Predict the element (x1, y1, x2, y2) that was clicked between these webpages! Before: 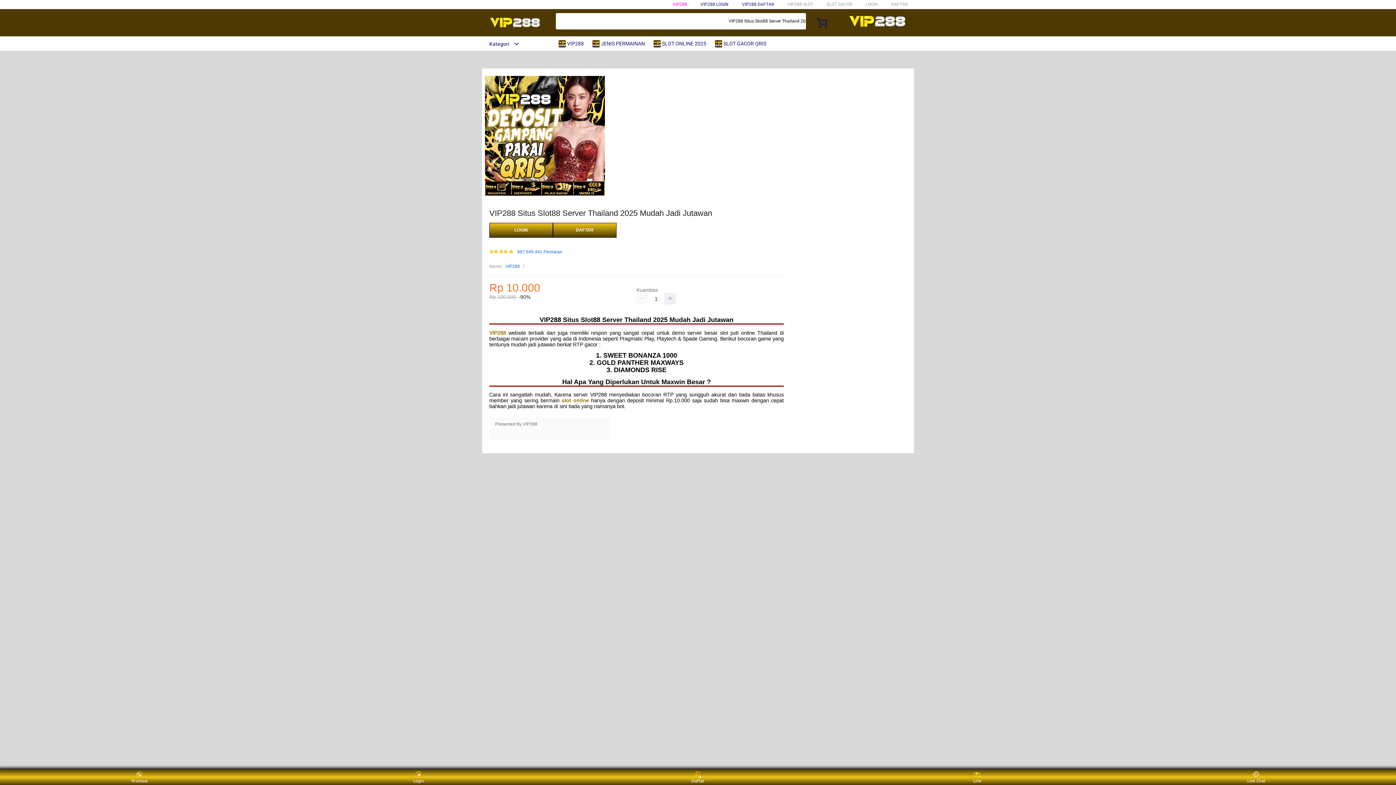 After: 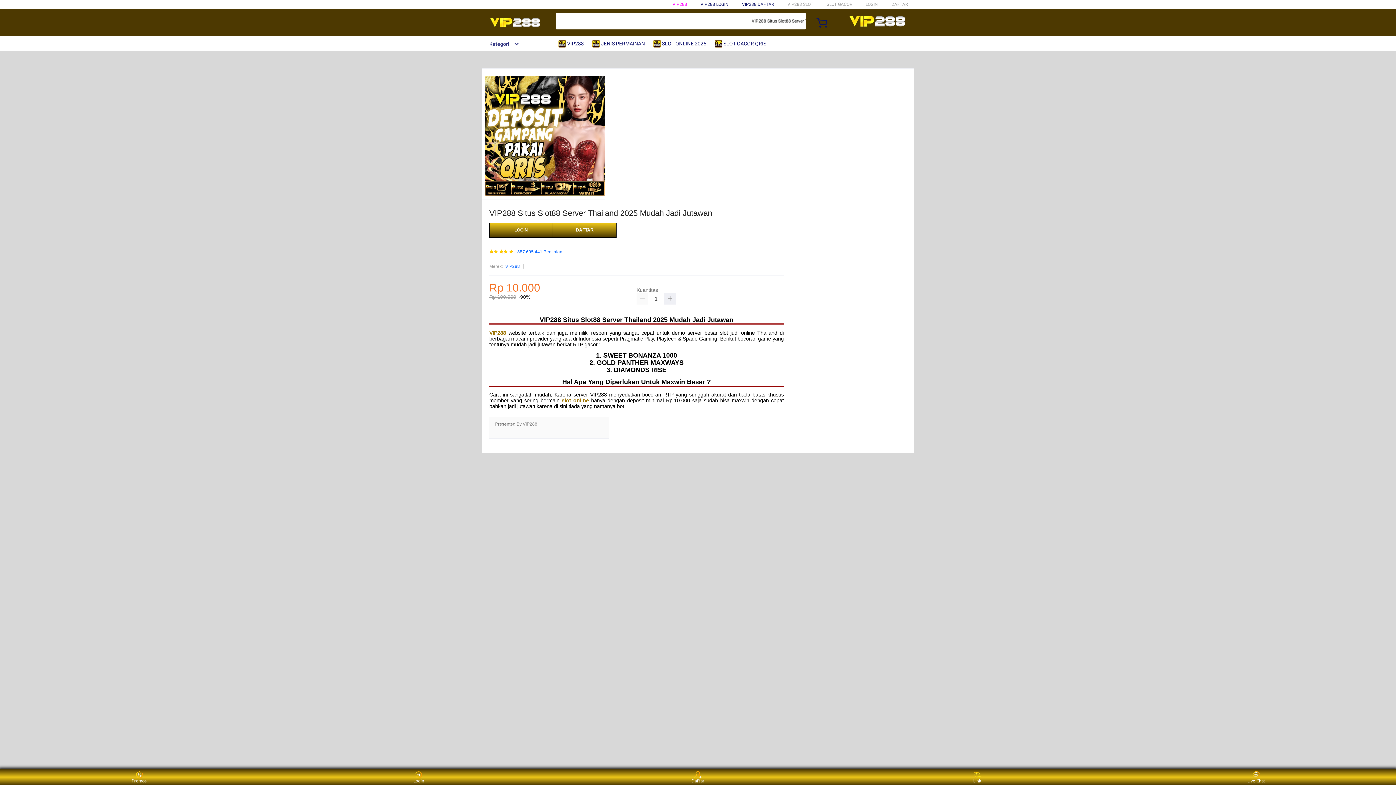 Action: label:  JENIS PERMAINAN bbox: (592, 36, 648, 50)